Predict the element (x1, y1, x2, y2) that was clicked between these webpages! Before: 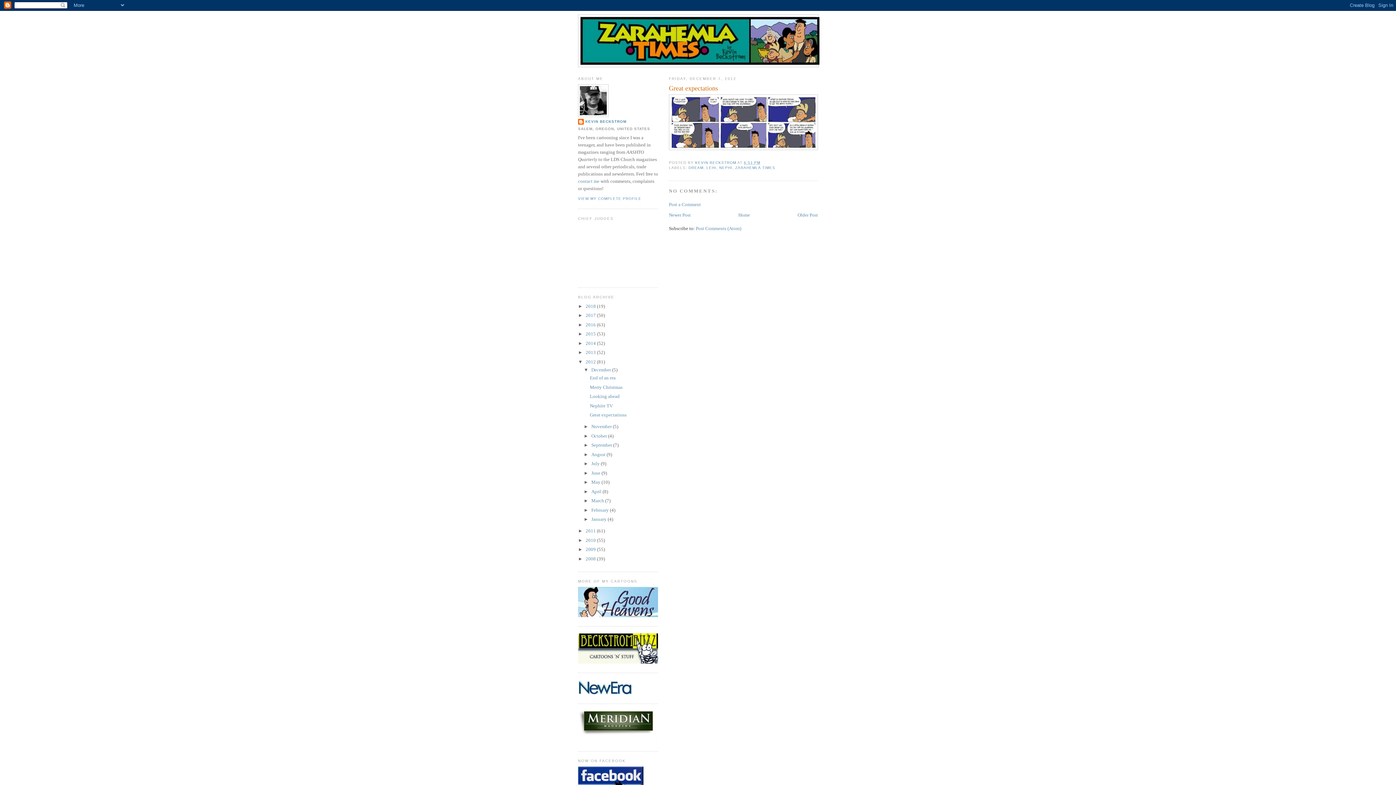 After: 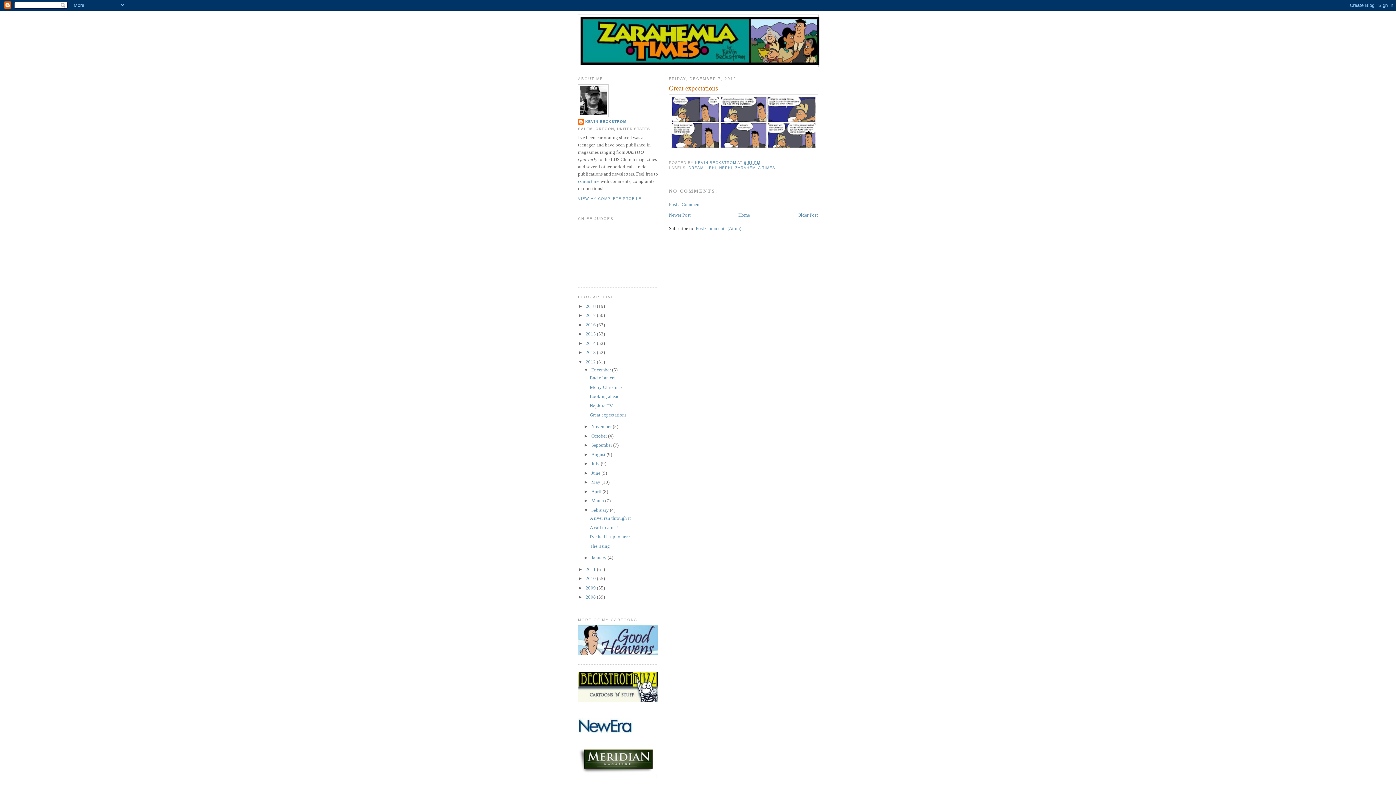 Action: label: ►   bbox: (583, 507, 591, 513)